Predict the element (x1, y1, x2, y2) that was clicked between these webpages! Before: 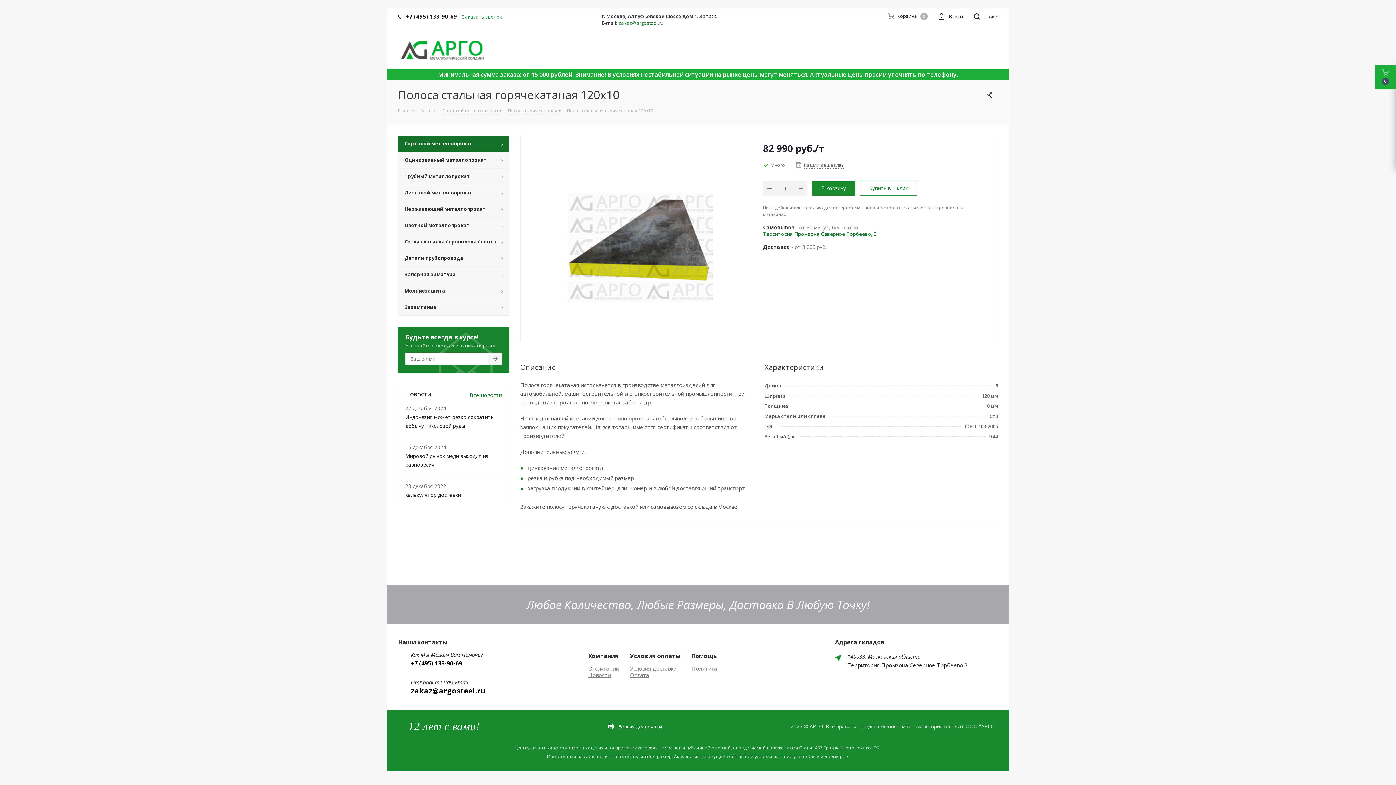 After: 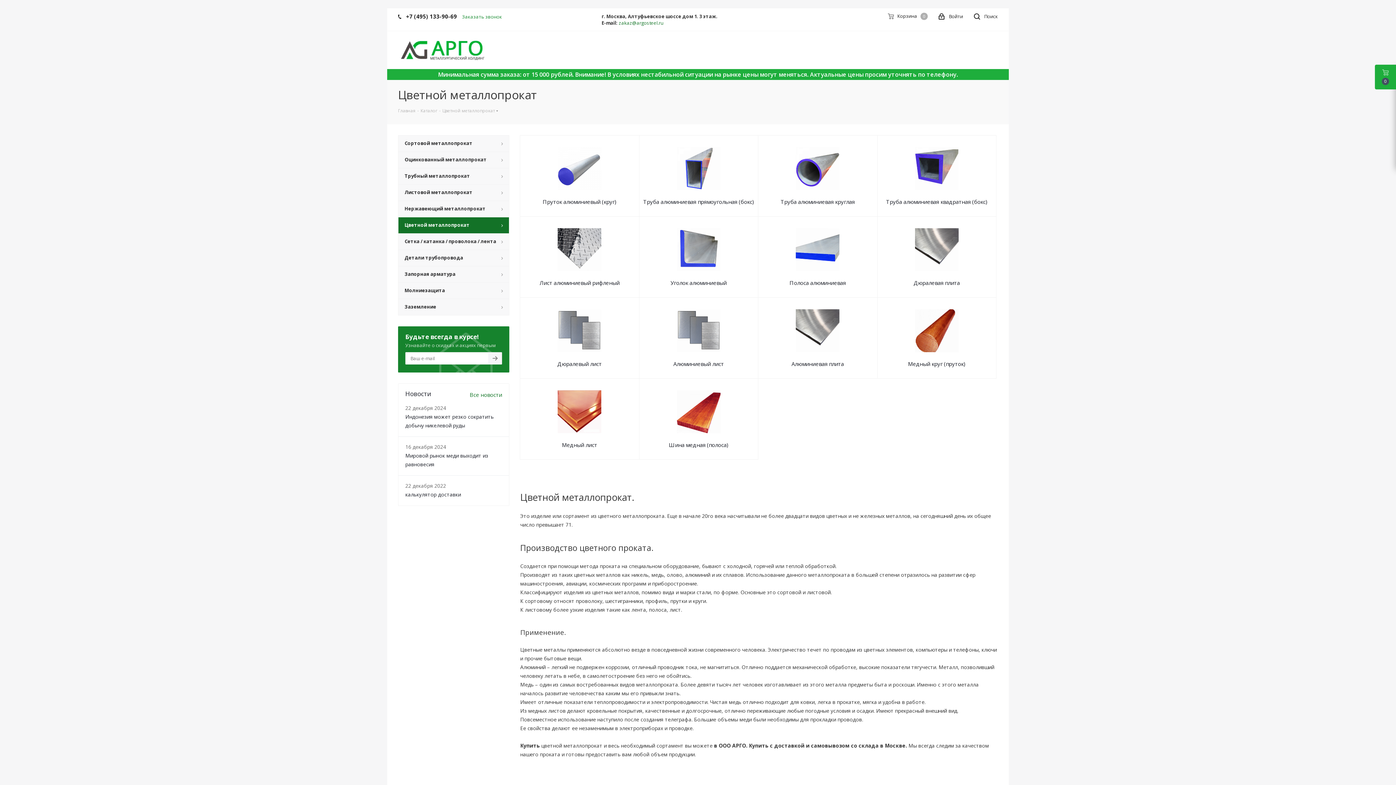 Action: label: Цветной металлопрокат bbox: (398, 217, 509, 233)